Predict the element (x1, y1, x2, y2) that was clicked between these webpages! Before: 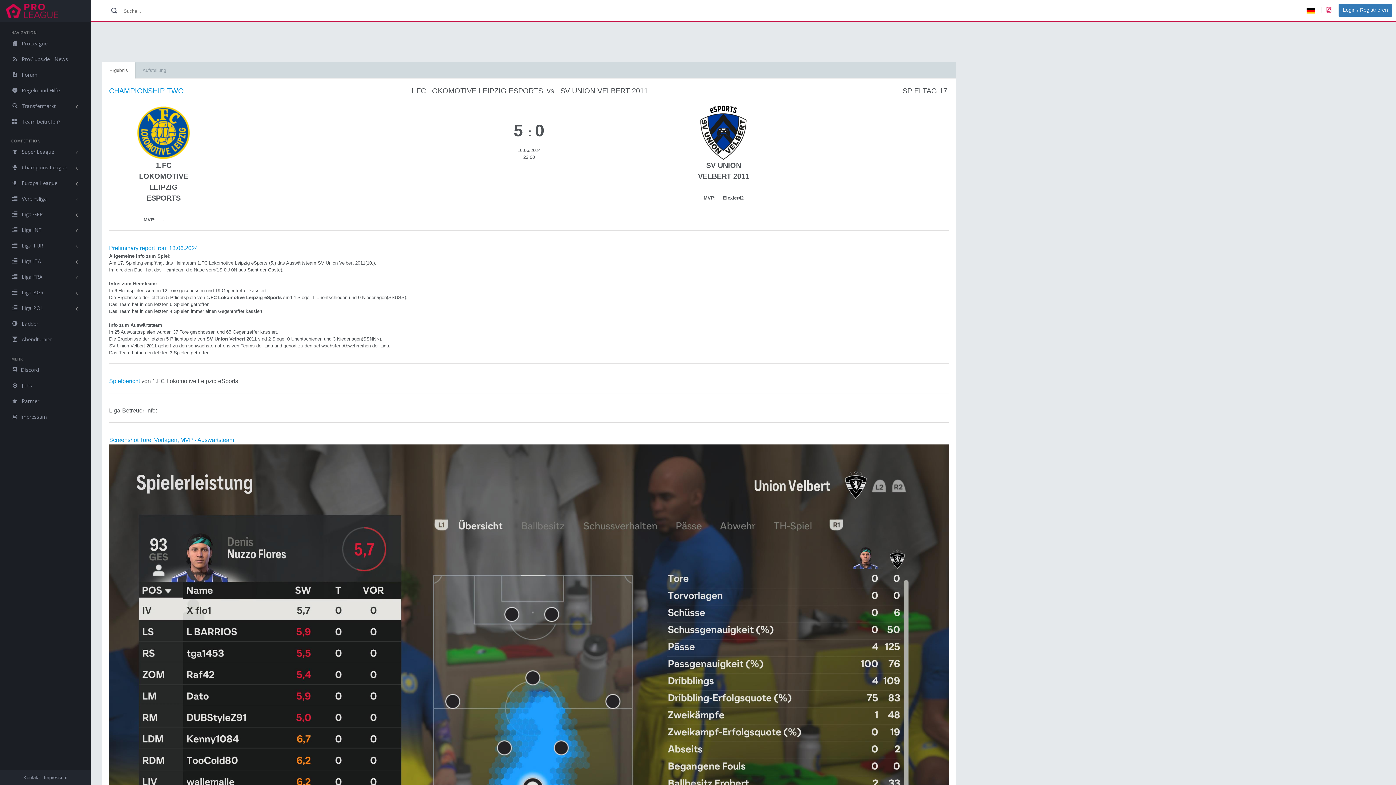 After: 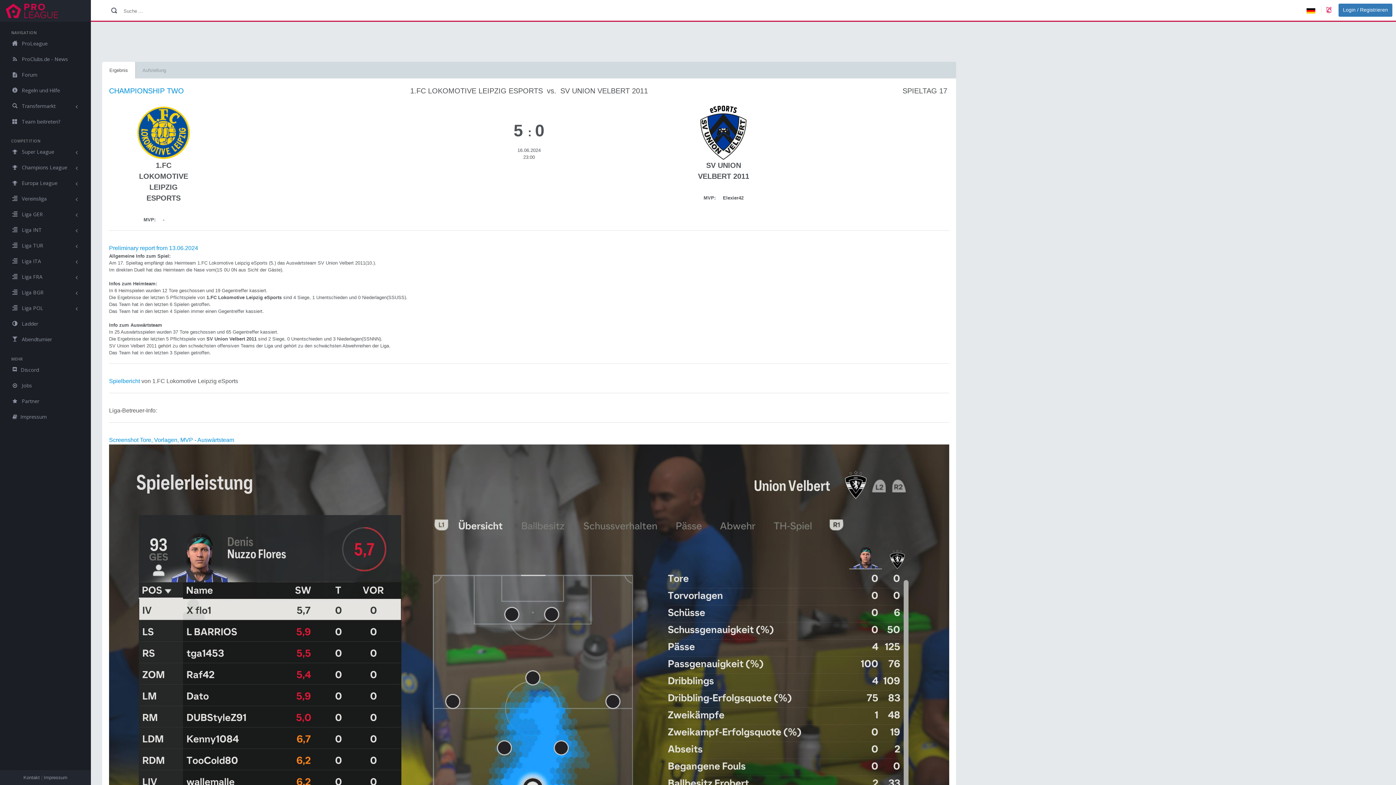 Action: label: Ergebnis bbox: (102, 61, 135, 79)